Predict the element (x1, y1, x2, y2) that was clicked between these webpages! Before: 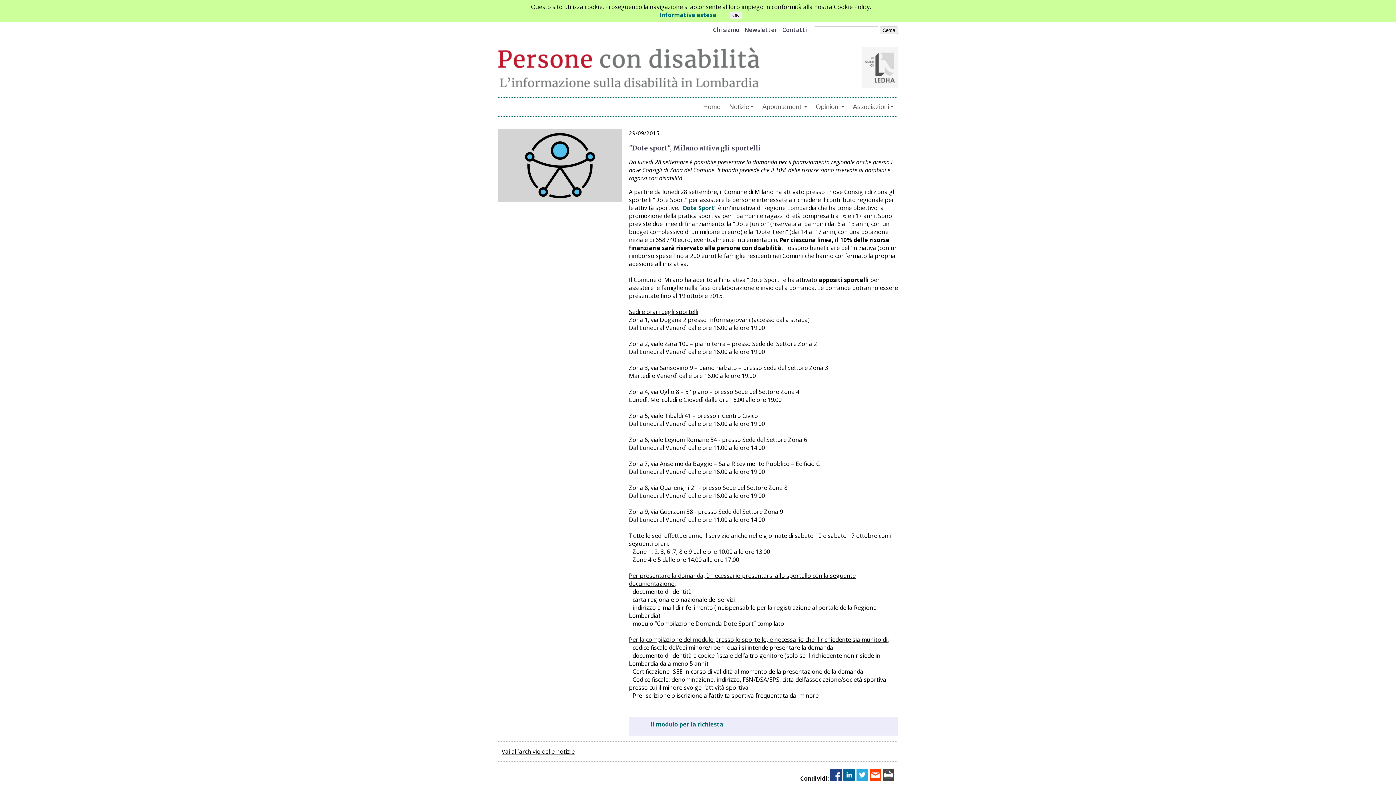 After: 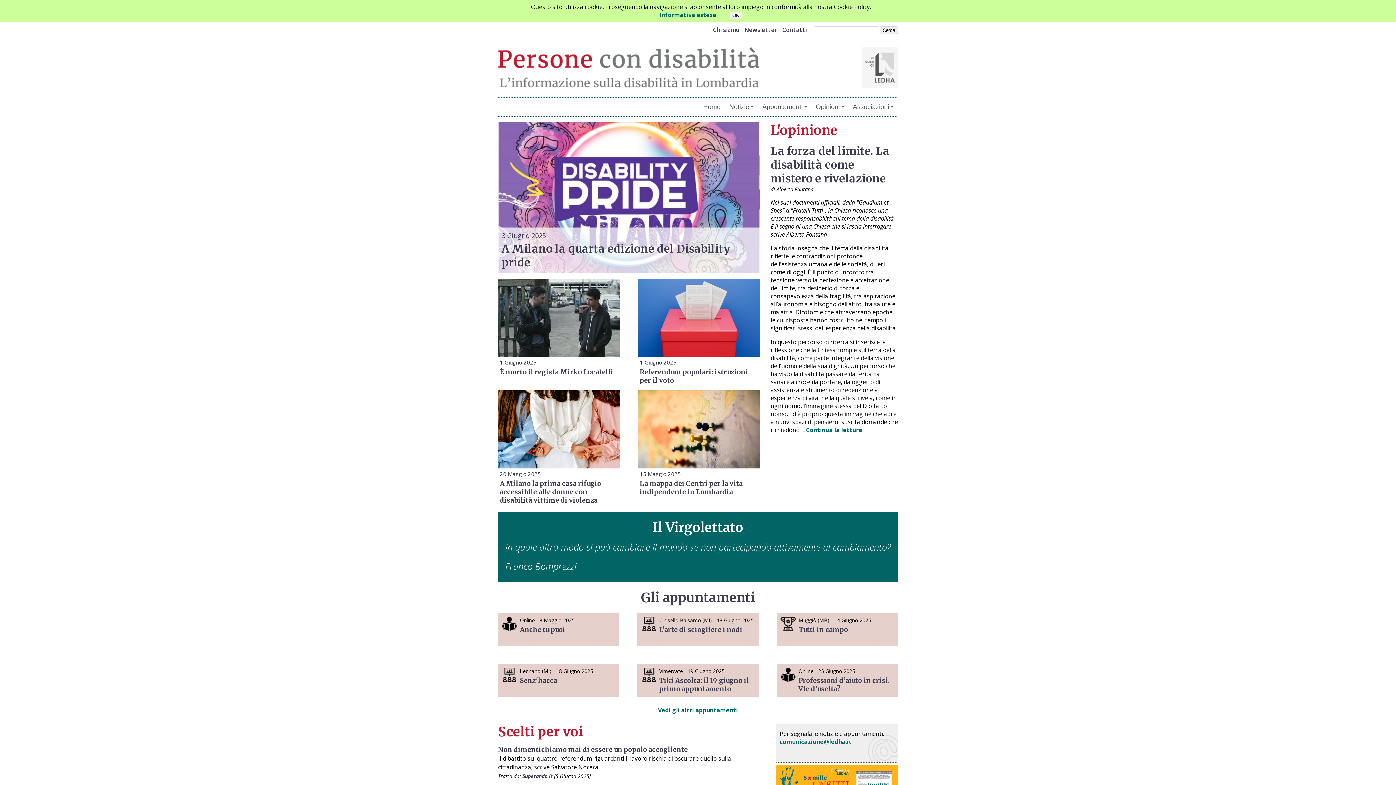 Action: label: Home bbox: (698, 99, 725, 114)